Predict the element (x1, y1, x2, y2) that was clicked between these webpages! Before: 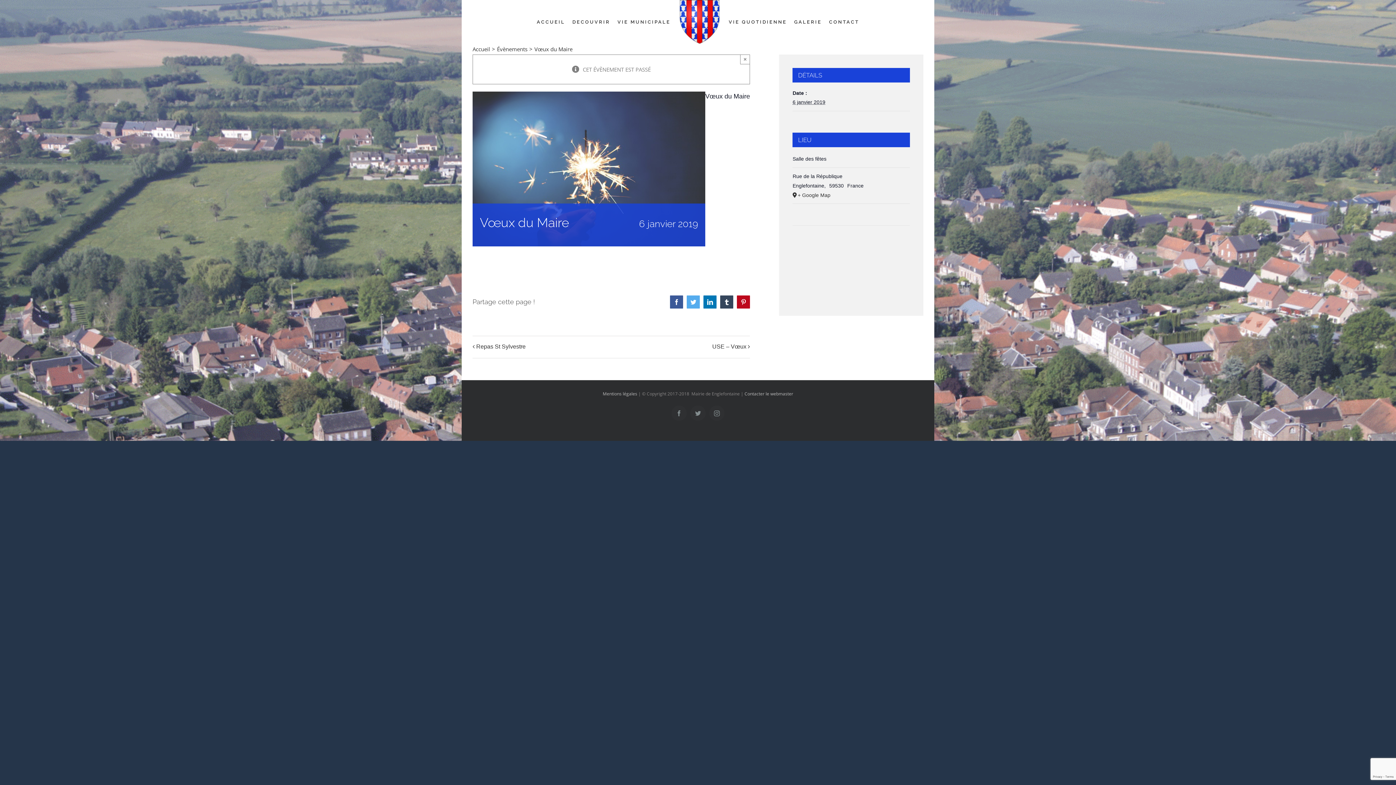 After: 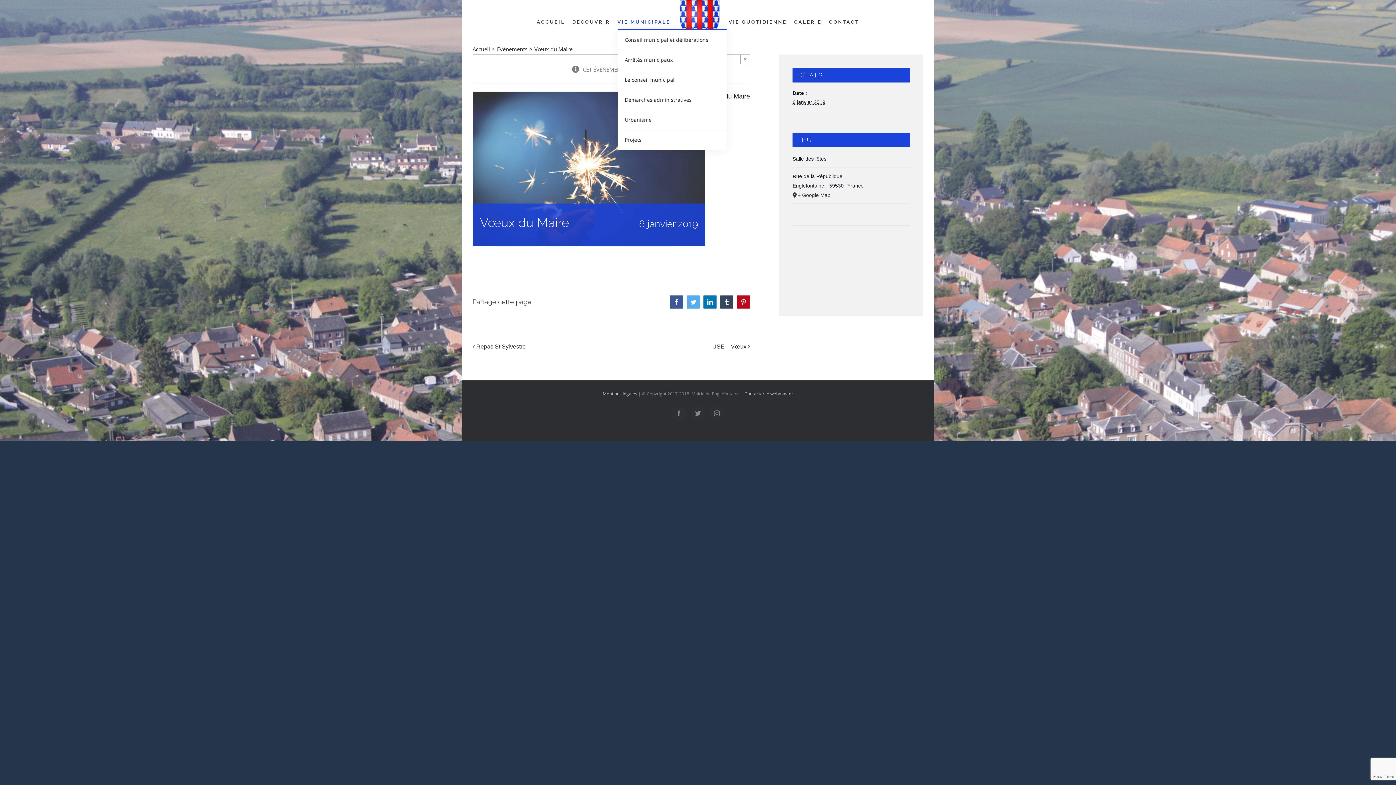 Action: bbox: (617, 14, 670, 29) label: VIE MUNICIPALE